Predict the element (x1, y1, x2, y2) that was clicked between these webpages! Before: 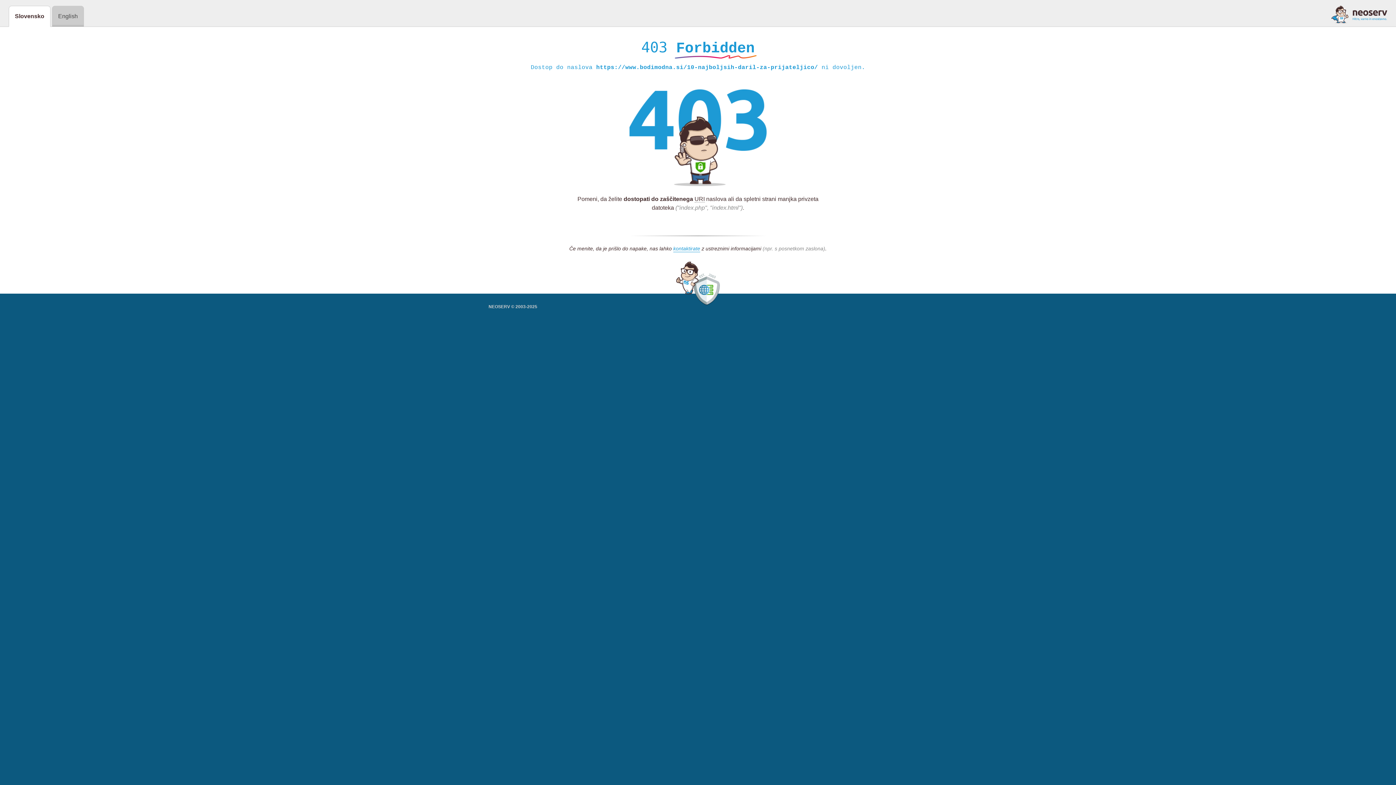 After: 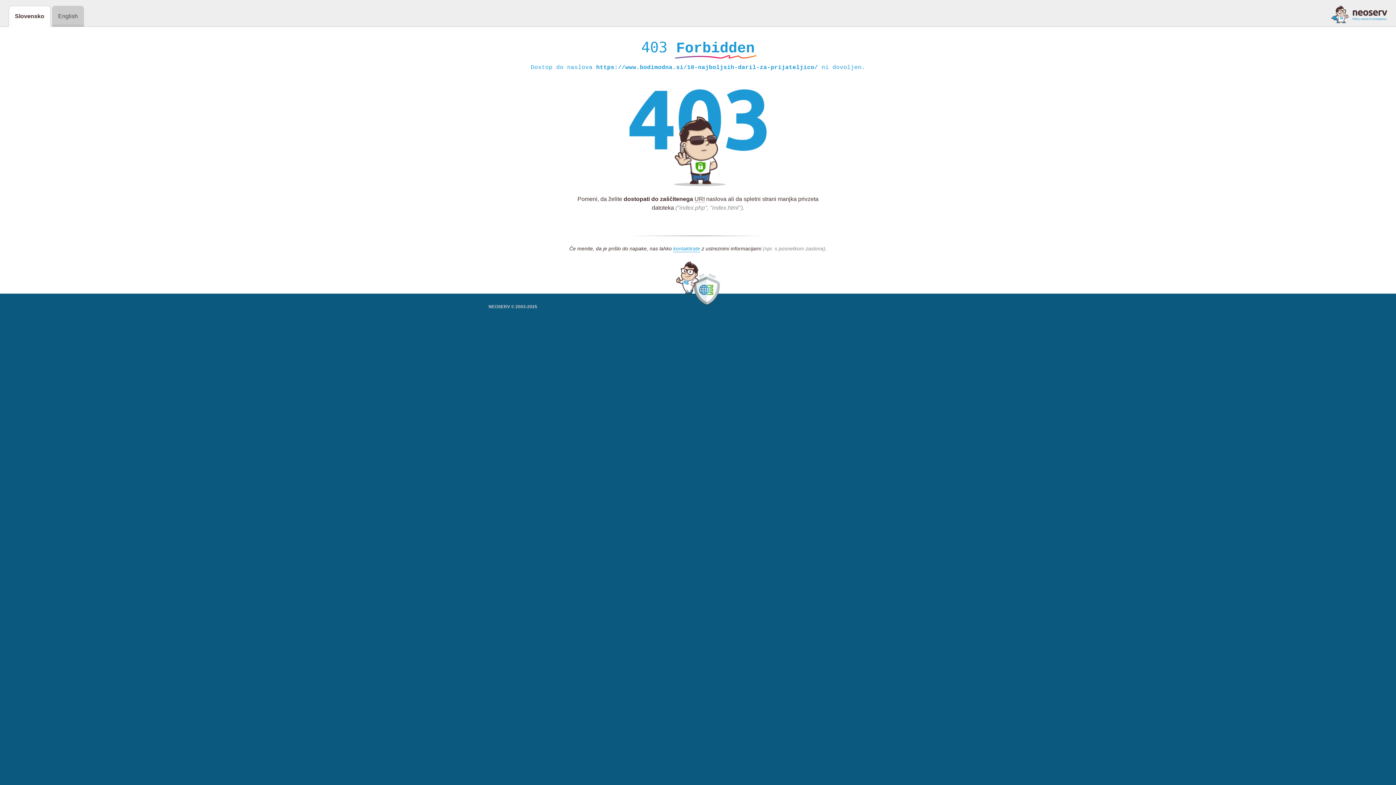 Action: bbox: (1331, 5, 1387, 23)